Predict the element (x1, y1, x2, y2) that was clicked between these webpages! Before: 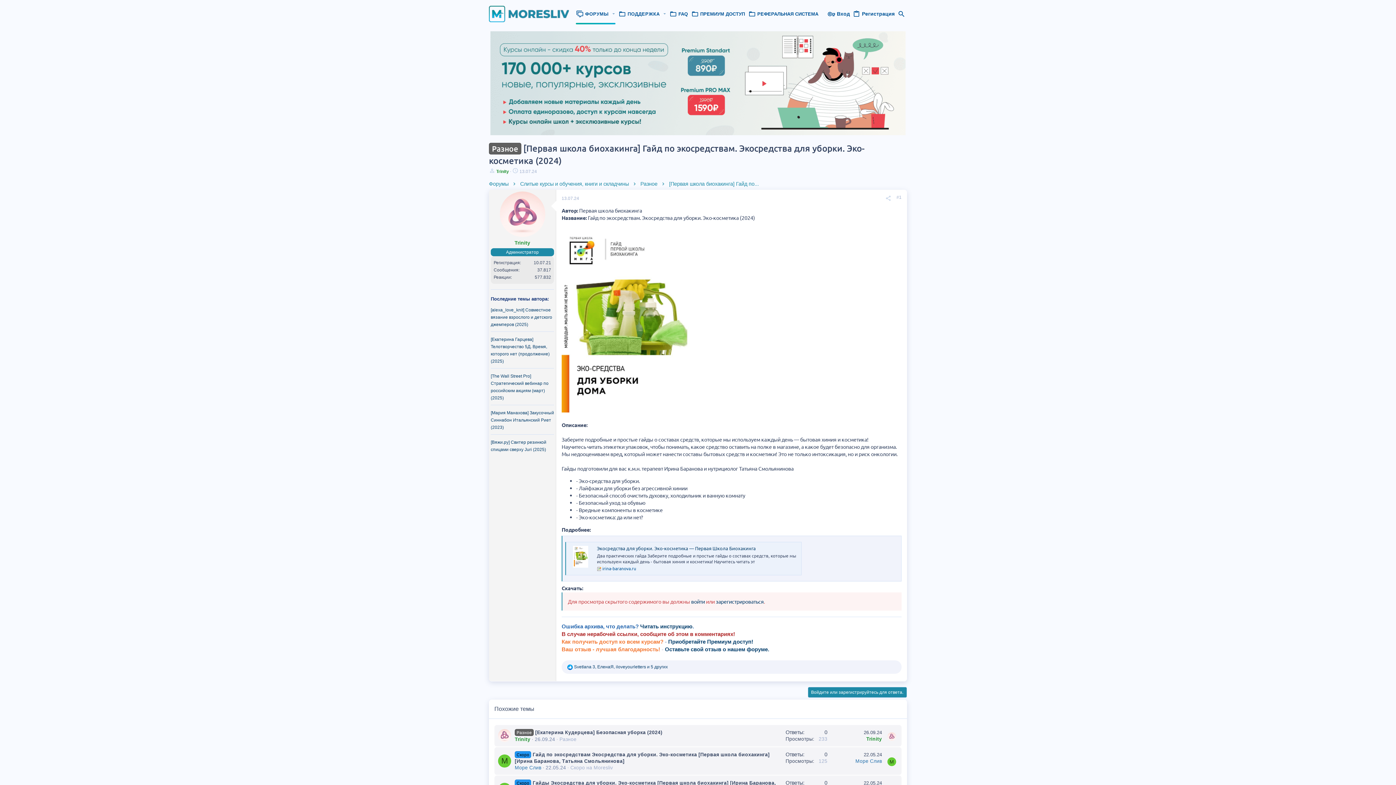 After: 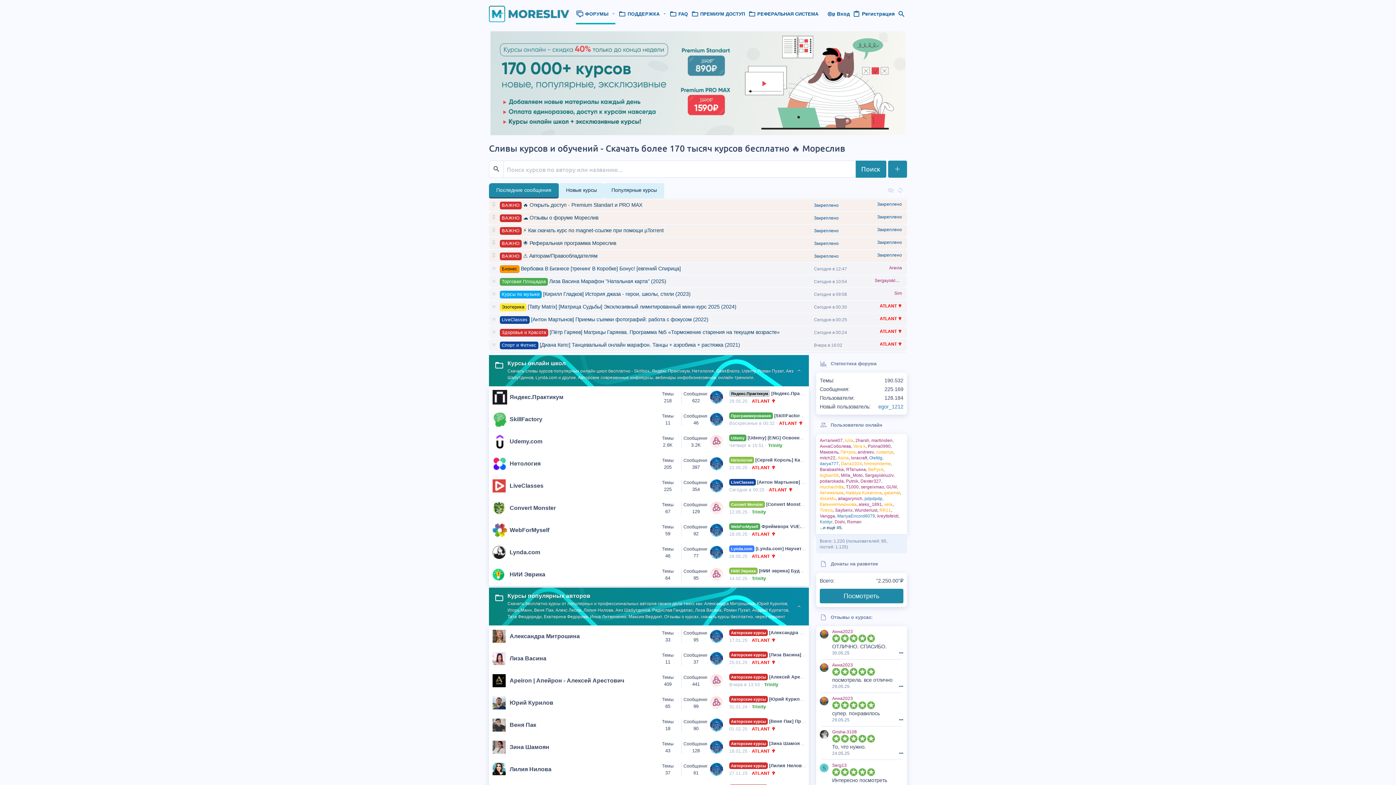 Action: label: Форумы bbox: (489, 180, 508, 187)